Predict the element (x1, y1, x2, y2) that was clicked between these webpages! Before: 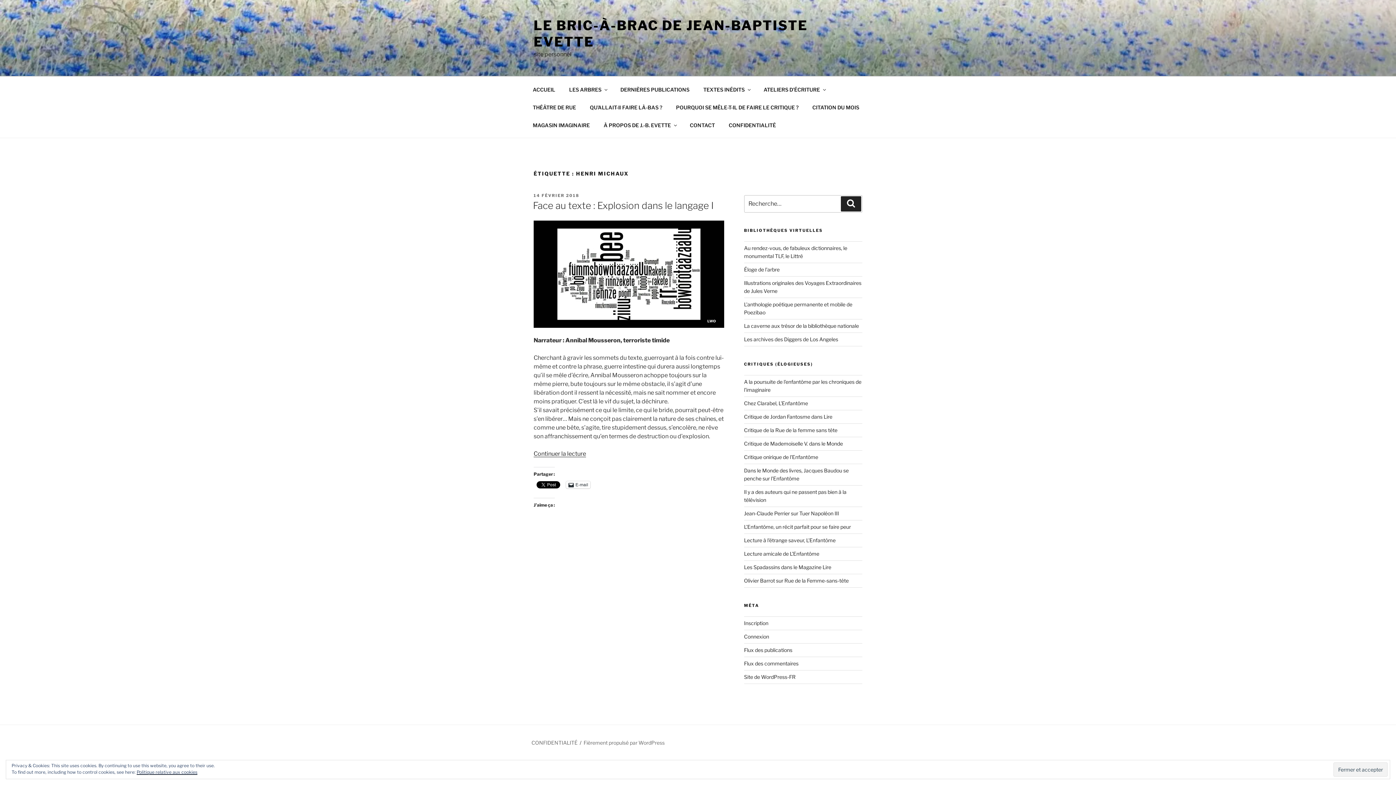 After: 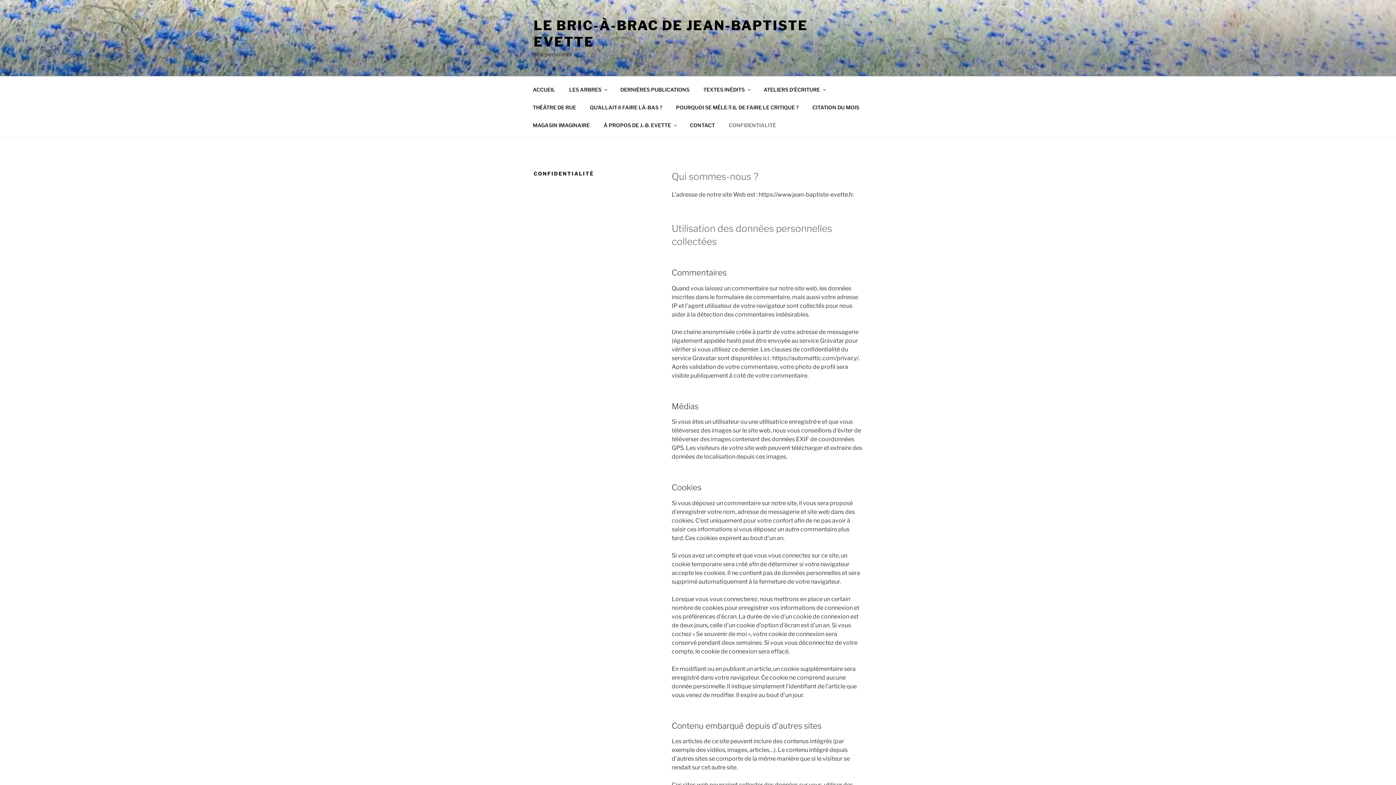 Action: label: CONFIDENTIALITÉ bbox: (722, 116, 782, 134)